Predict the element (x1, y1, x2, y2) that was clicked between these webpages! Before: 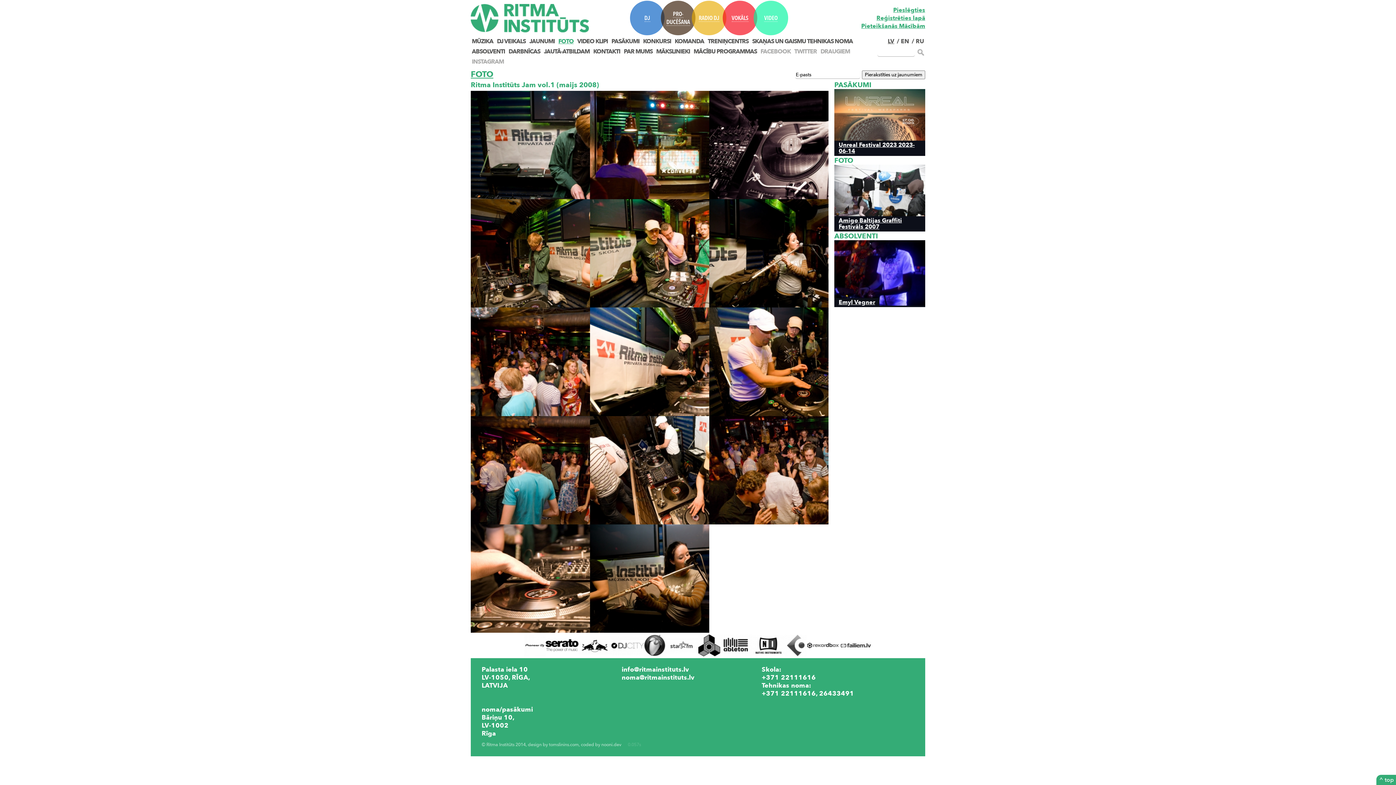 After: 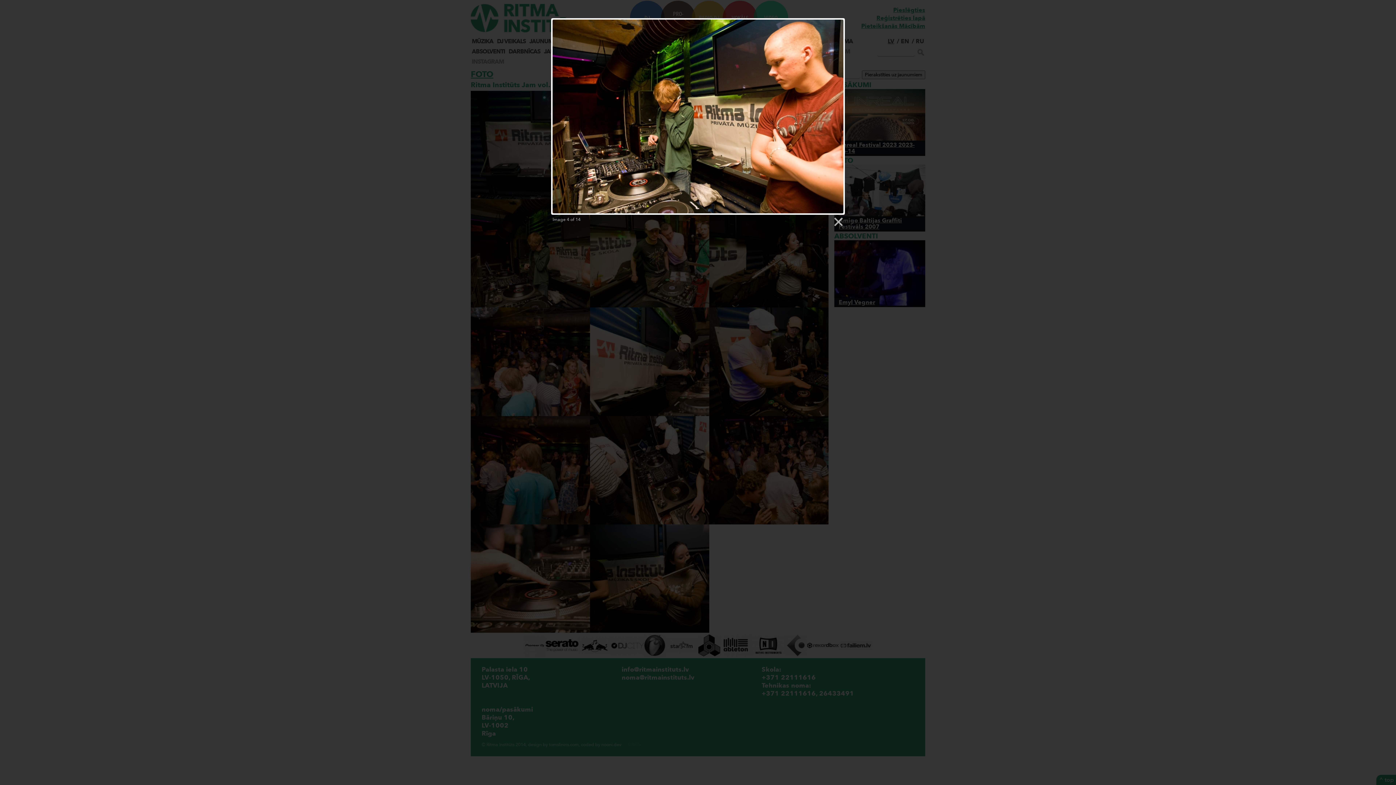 Action: bbox: (470, 301, 590, 309)